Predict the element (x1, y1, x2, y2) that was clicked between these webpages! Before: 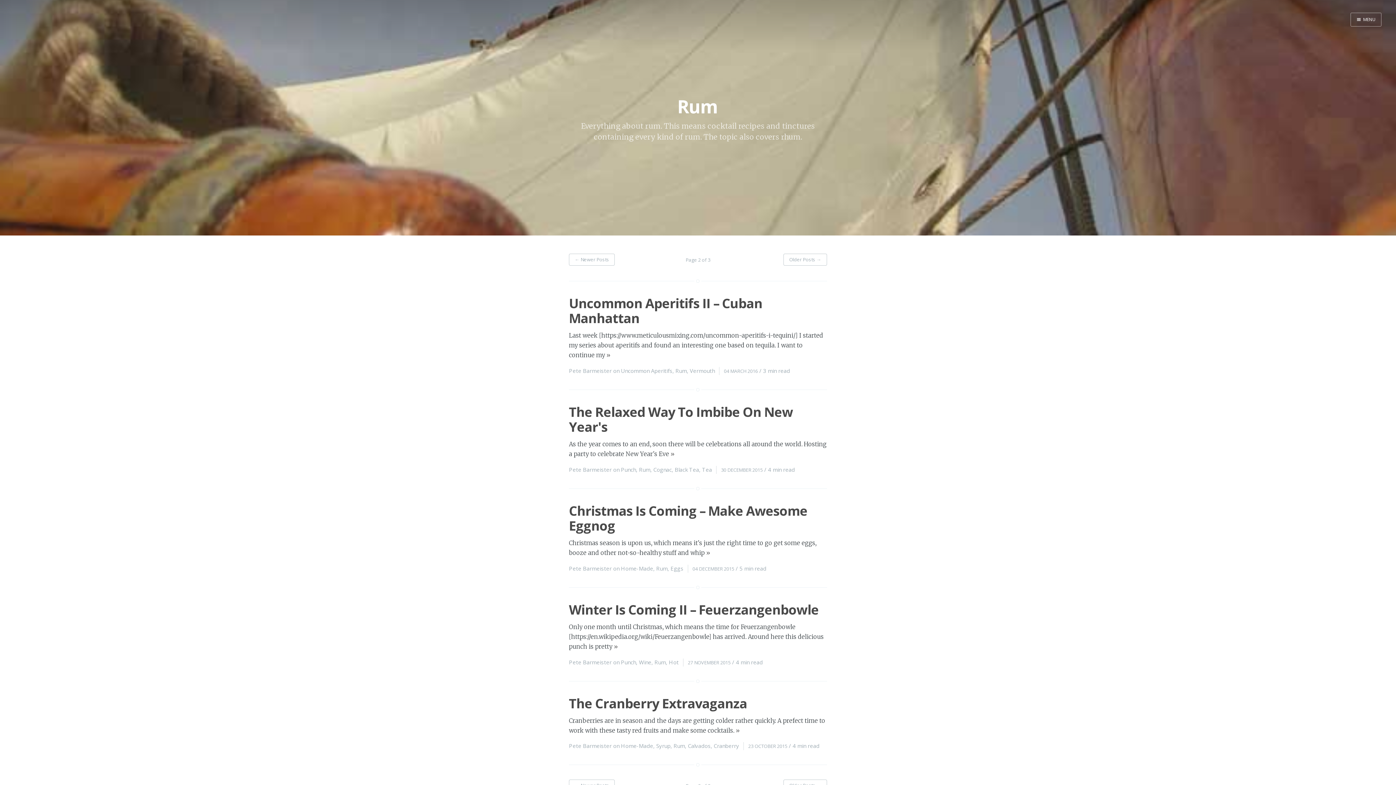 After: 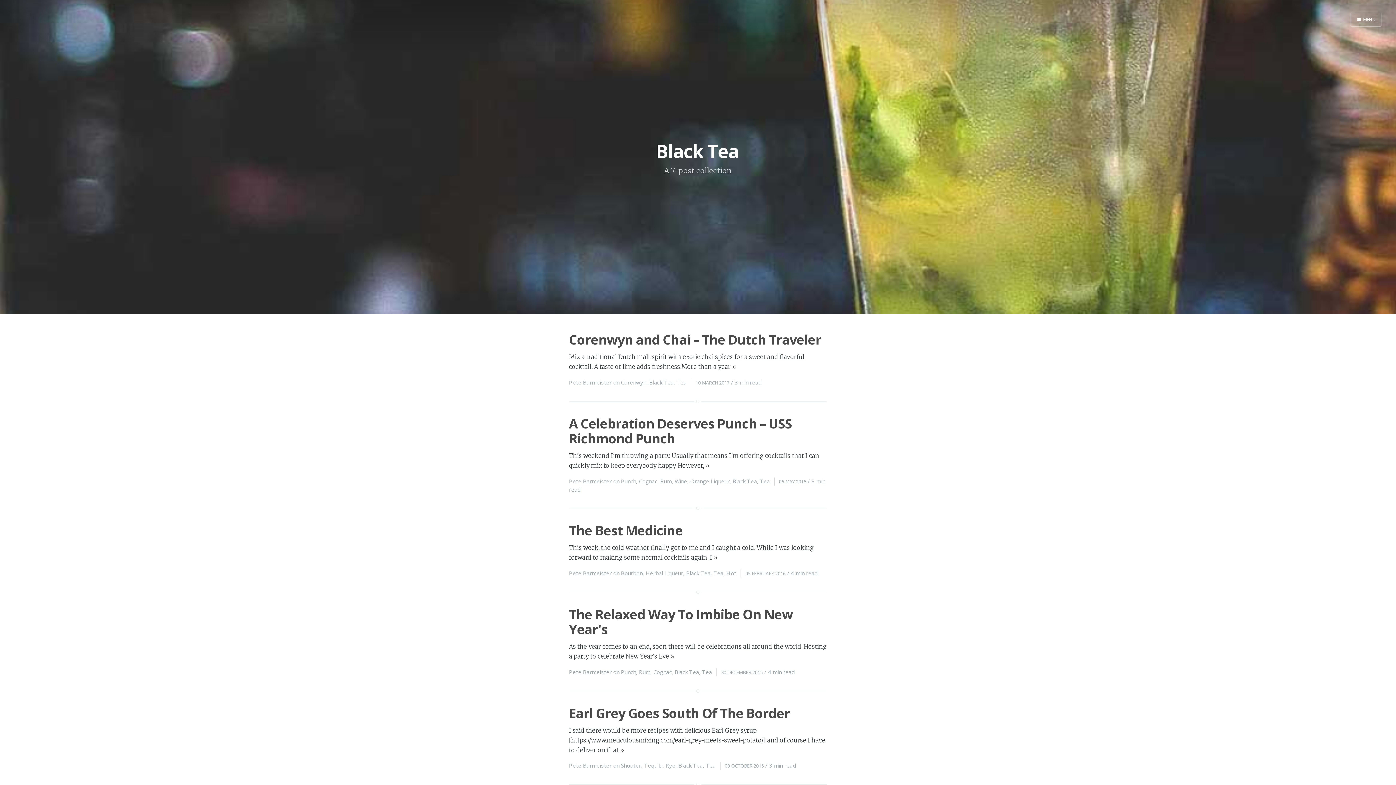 Action: label: Black Tea bbox: (674, 466, 699, 473)